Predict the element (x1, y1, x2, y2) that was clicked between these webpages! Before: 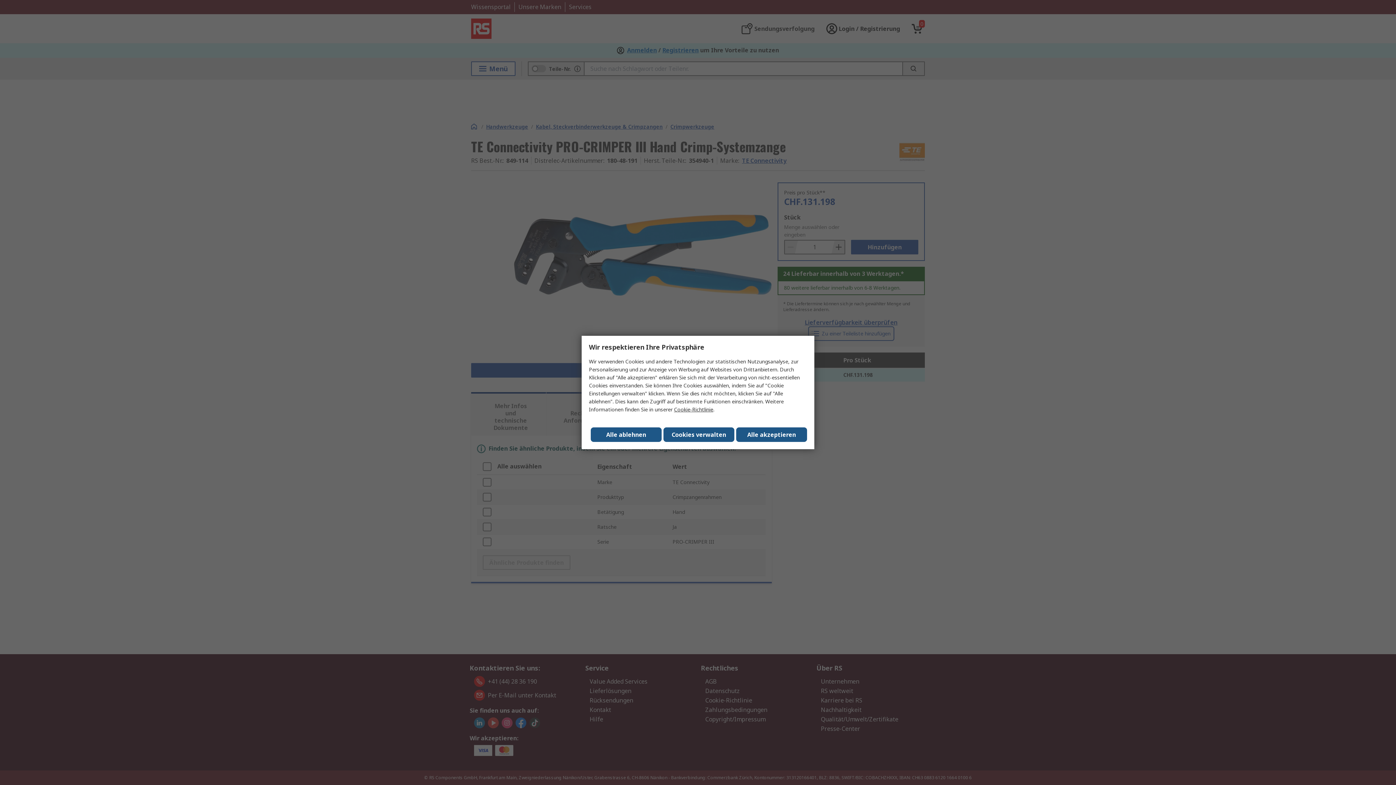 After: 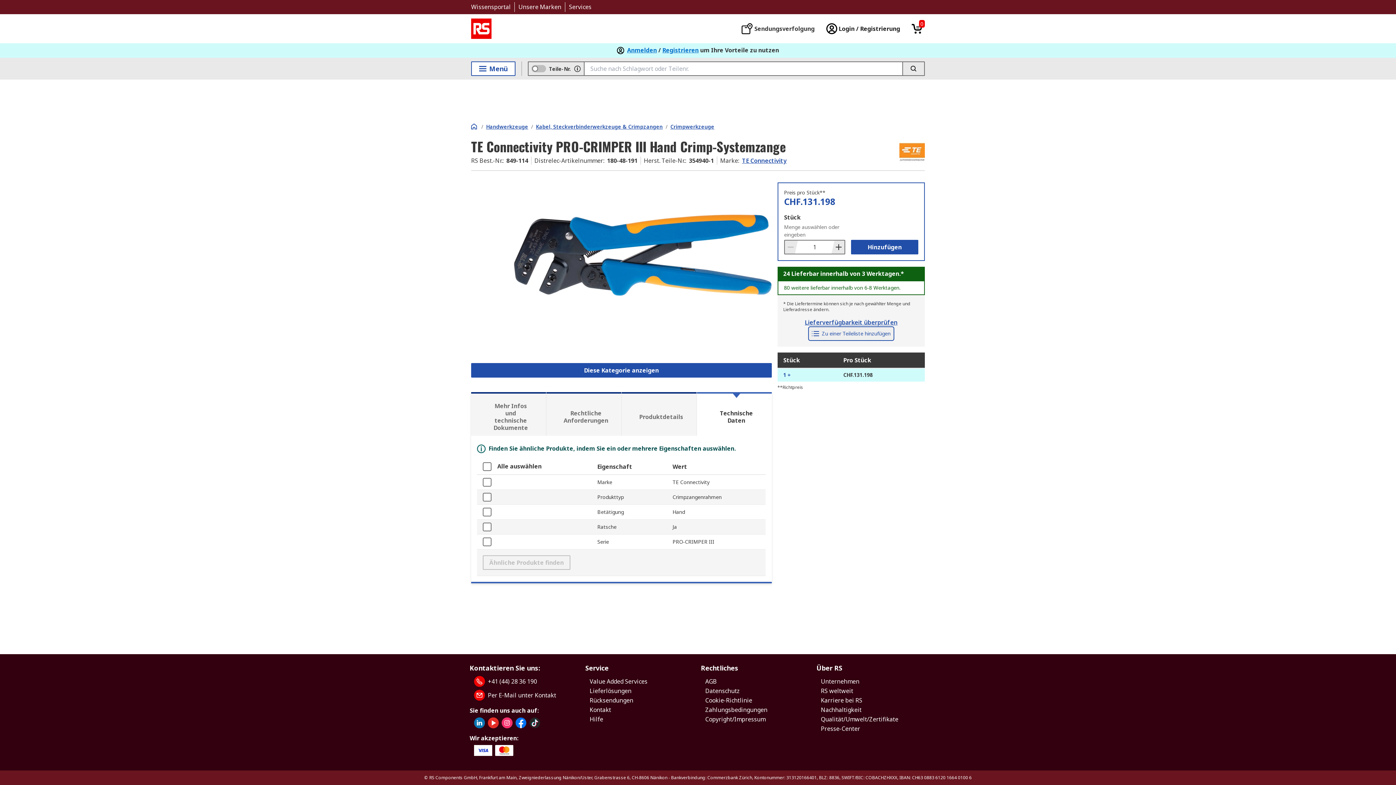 Action: label: Close consent Widget bbox: (736, 427, 807, 442)